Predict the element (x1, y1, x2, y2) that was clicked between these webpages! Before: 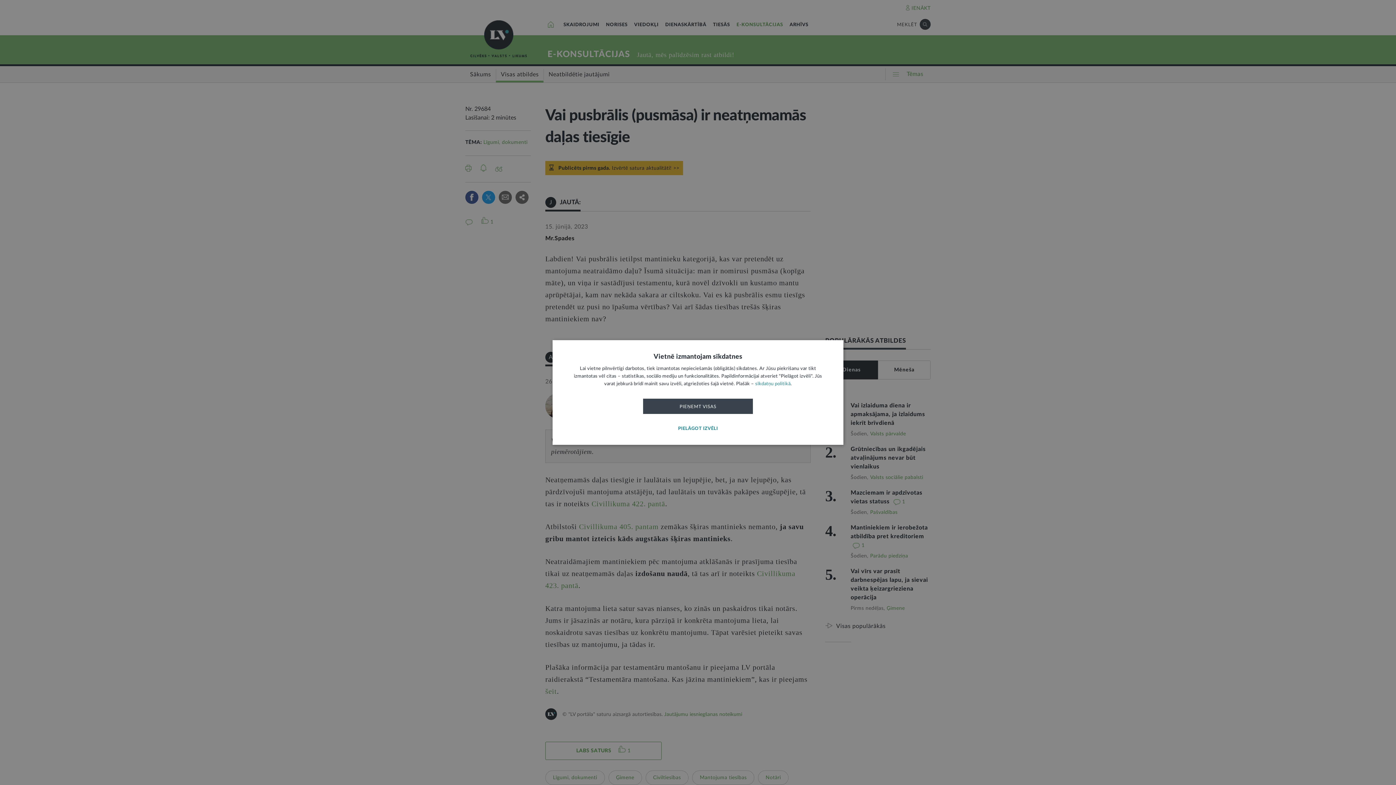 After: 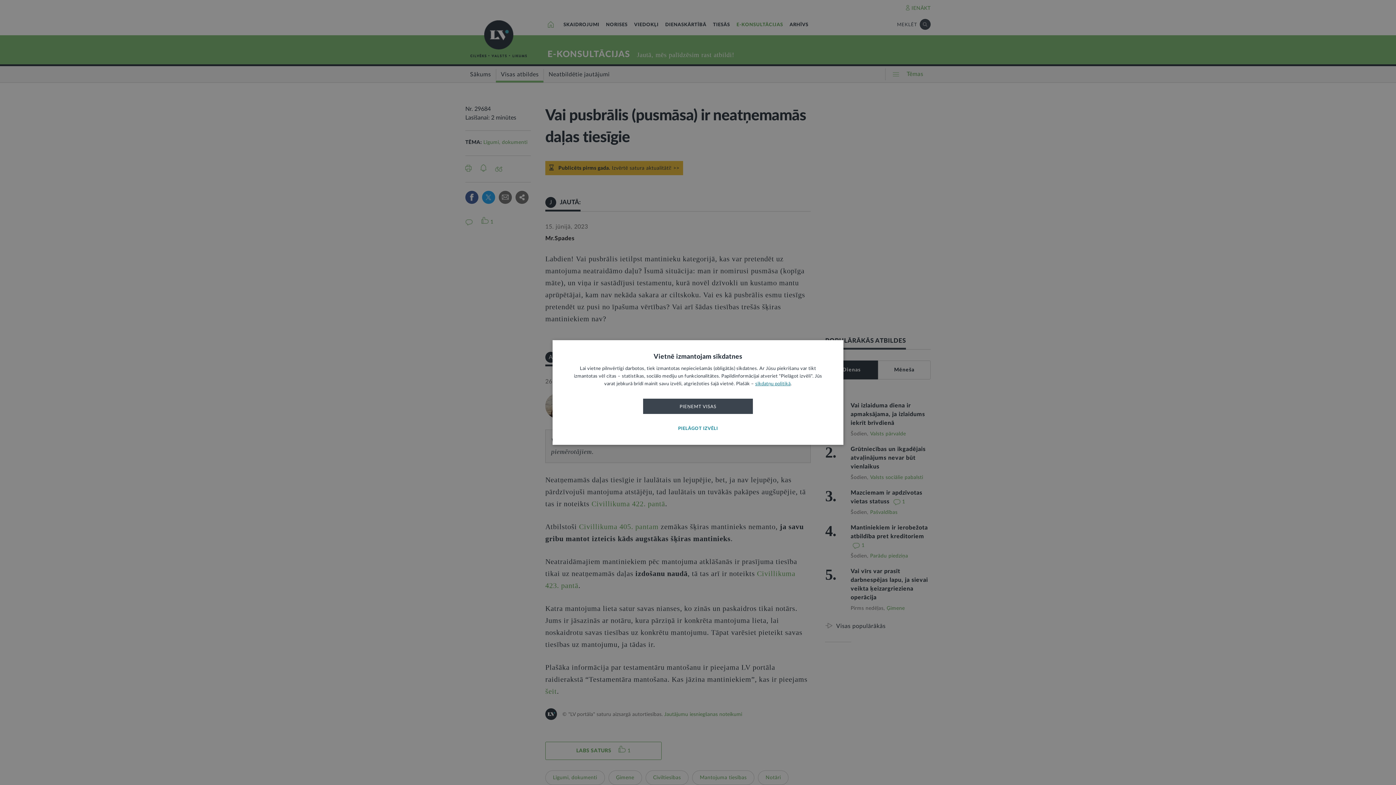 Action: bbox: (755, 381, 790, 386) label: sīkdatņu politikā